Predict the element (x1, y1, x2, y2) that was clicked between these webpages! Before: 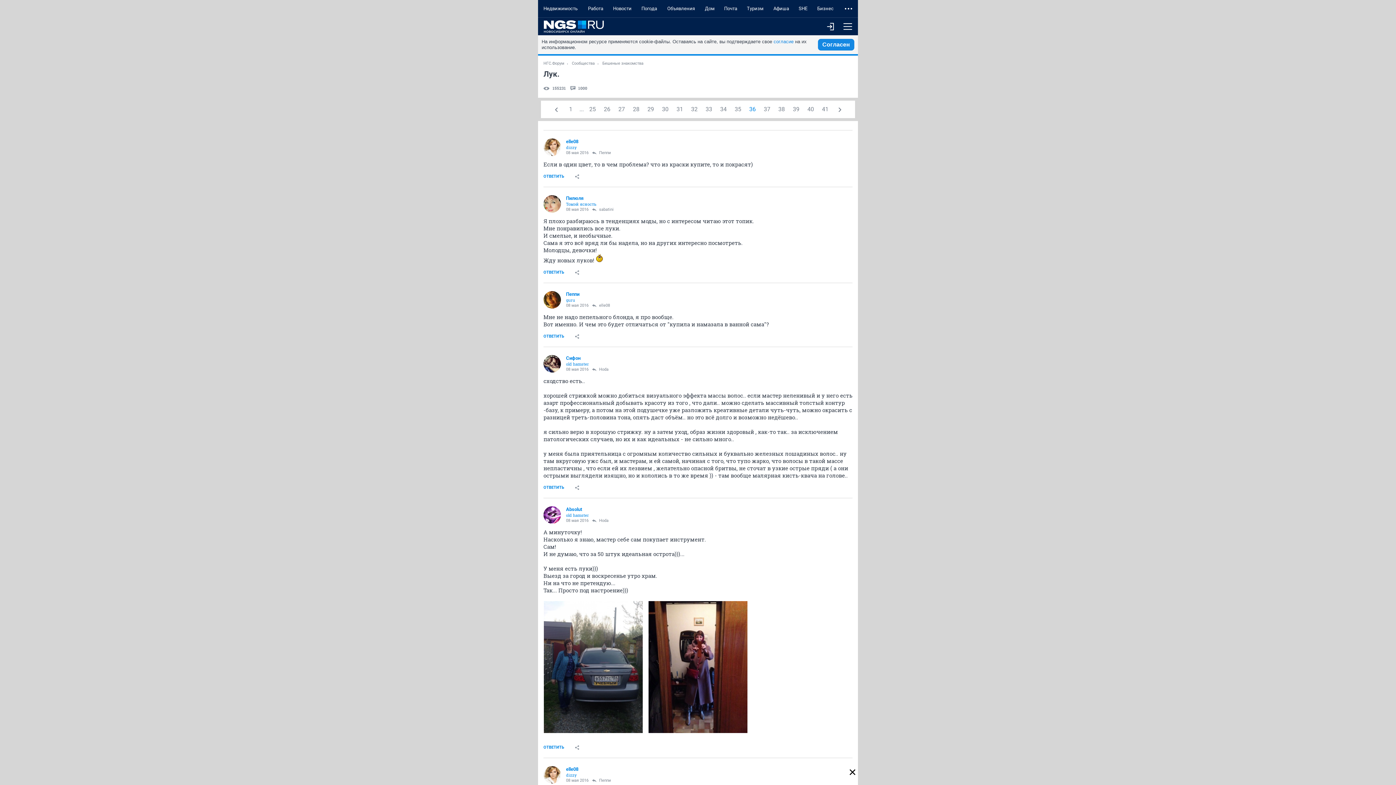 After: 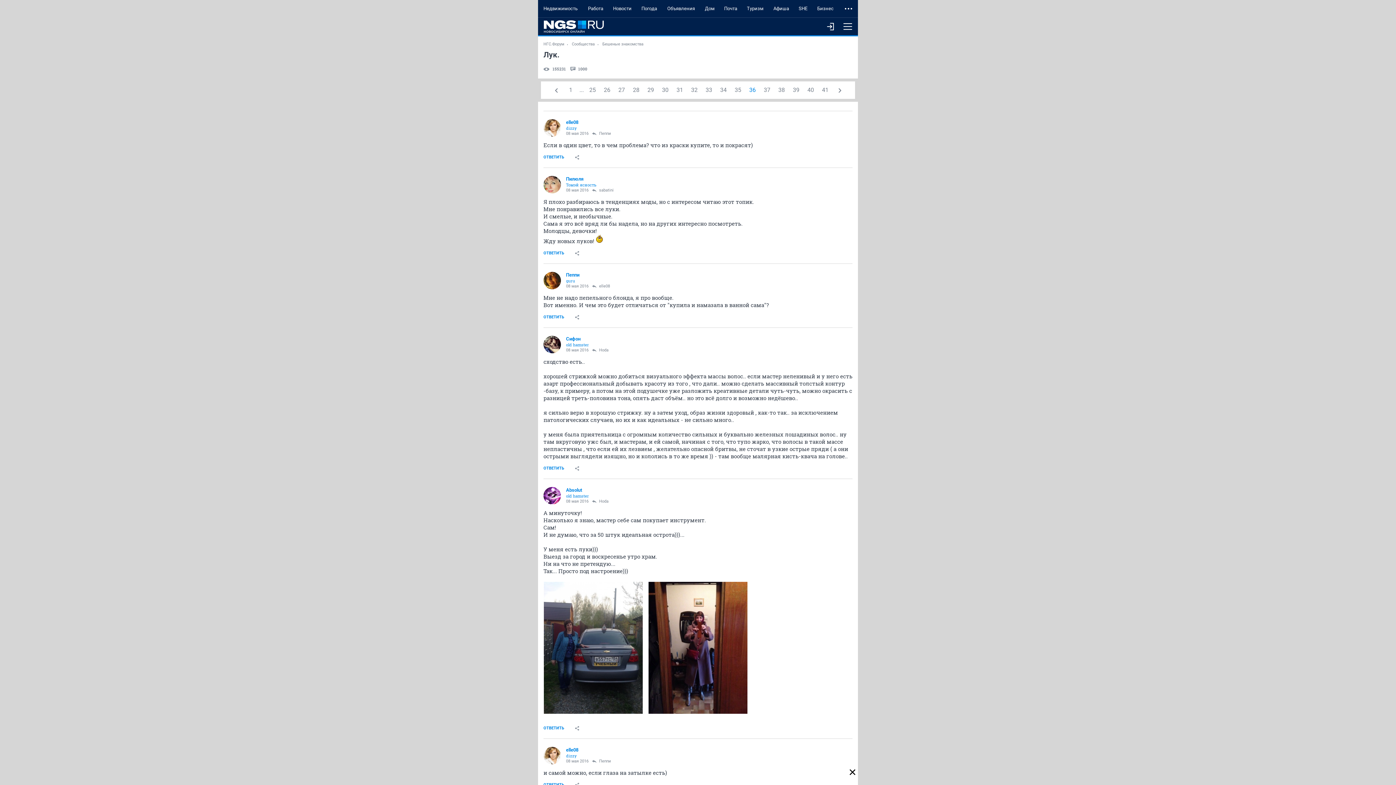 Action: label: Новости bbox: (608, 0, 636, 17)